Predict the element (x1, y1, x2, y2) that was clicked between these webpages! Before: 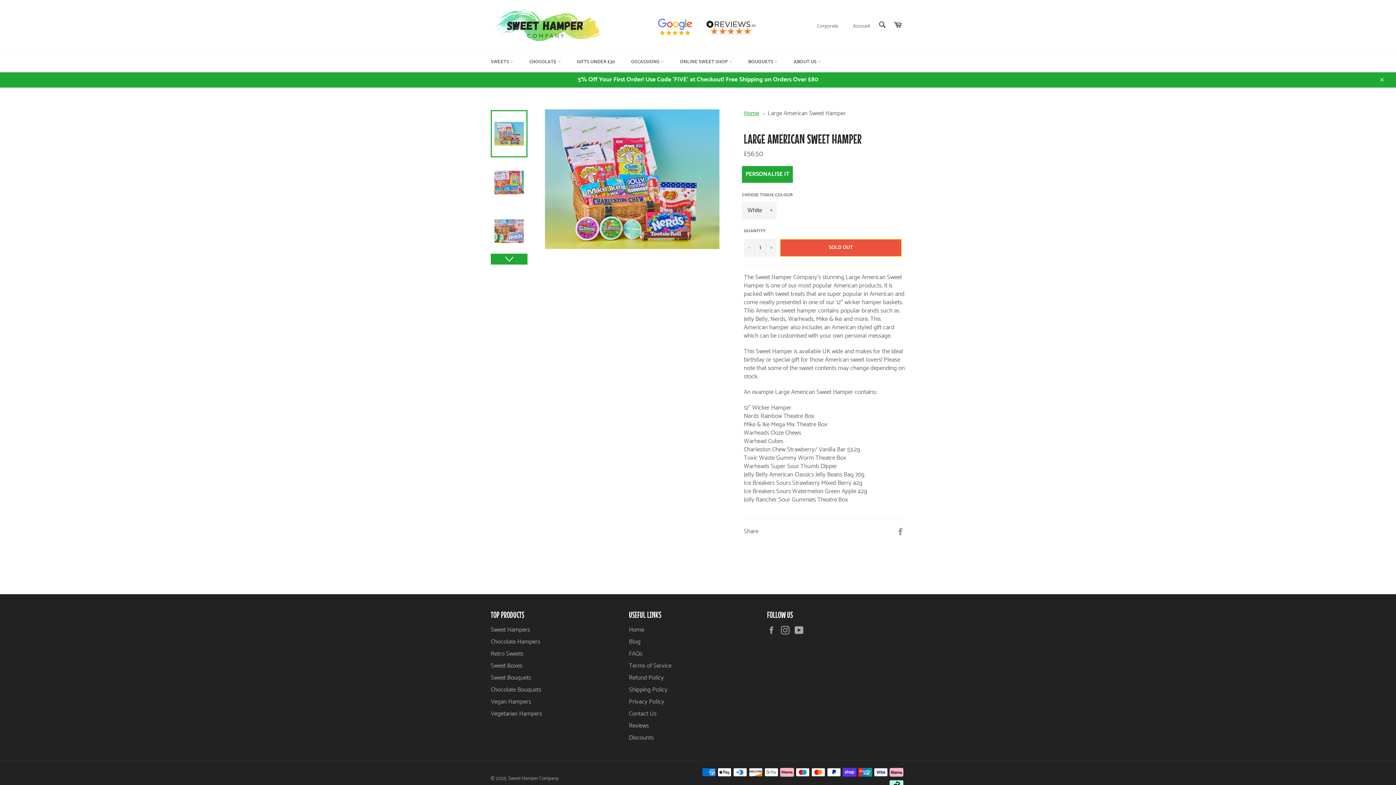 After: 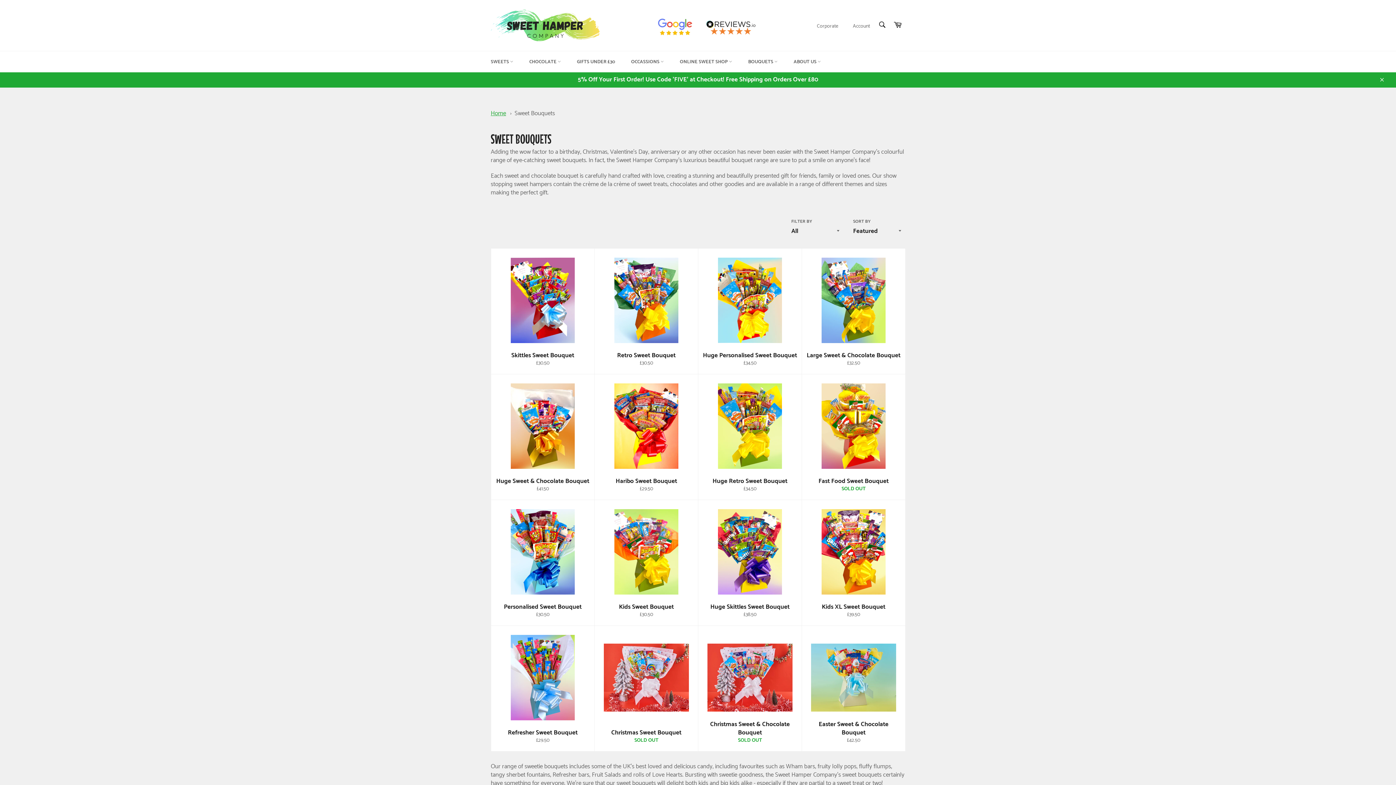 Action: bbox: (490, 673, 531, 683) label: Sweet Bouquets